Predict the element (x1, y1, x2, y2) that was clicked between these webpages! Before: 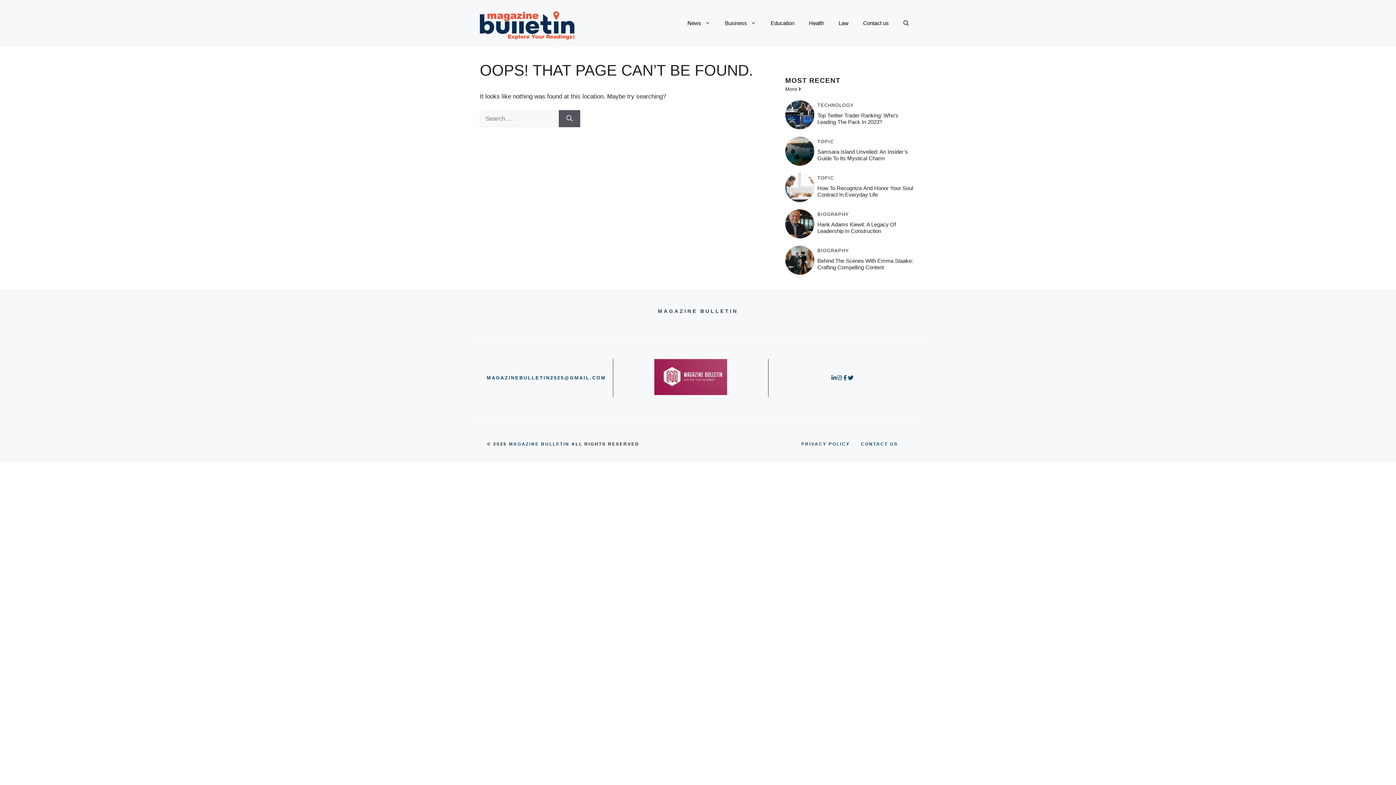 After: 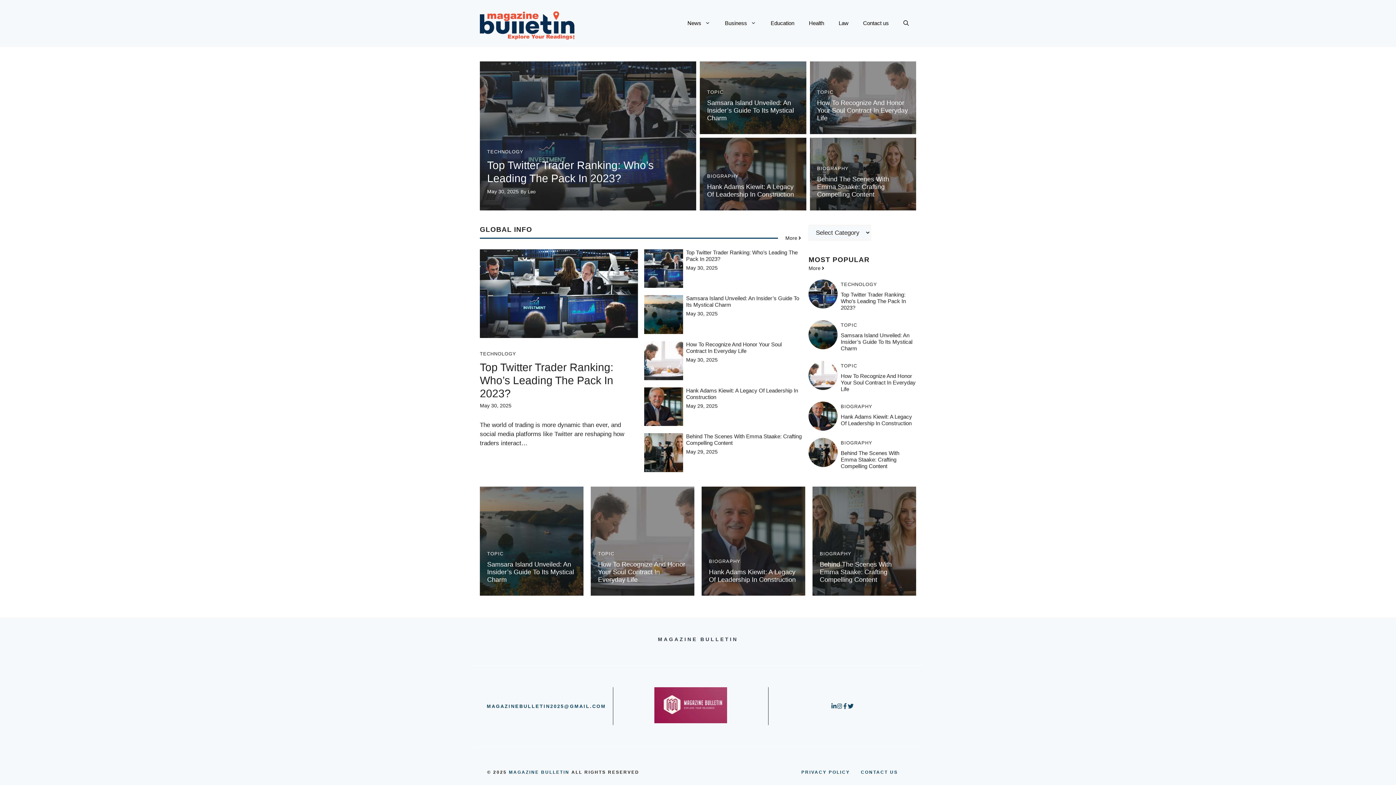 Action: label: MAGAZINE BULLETIN bbox: (509, 441, 569, 446)